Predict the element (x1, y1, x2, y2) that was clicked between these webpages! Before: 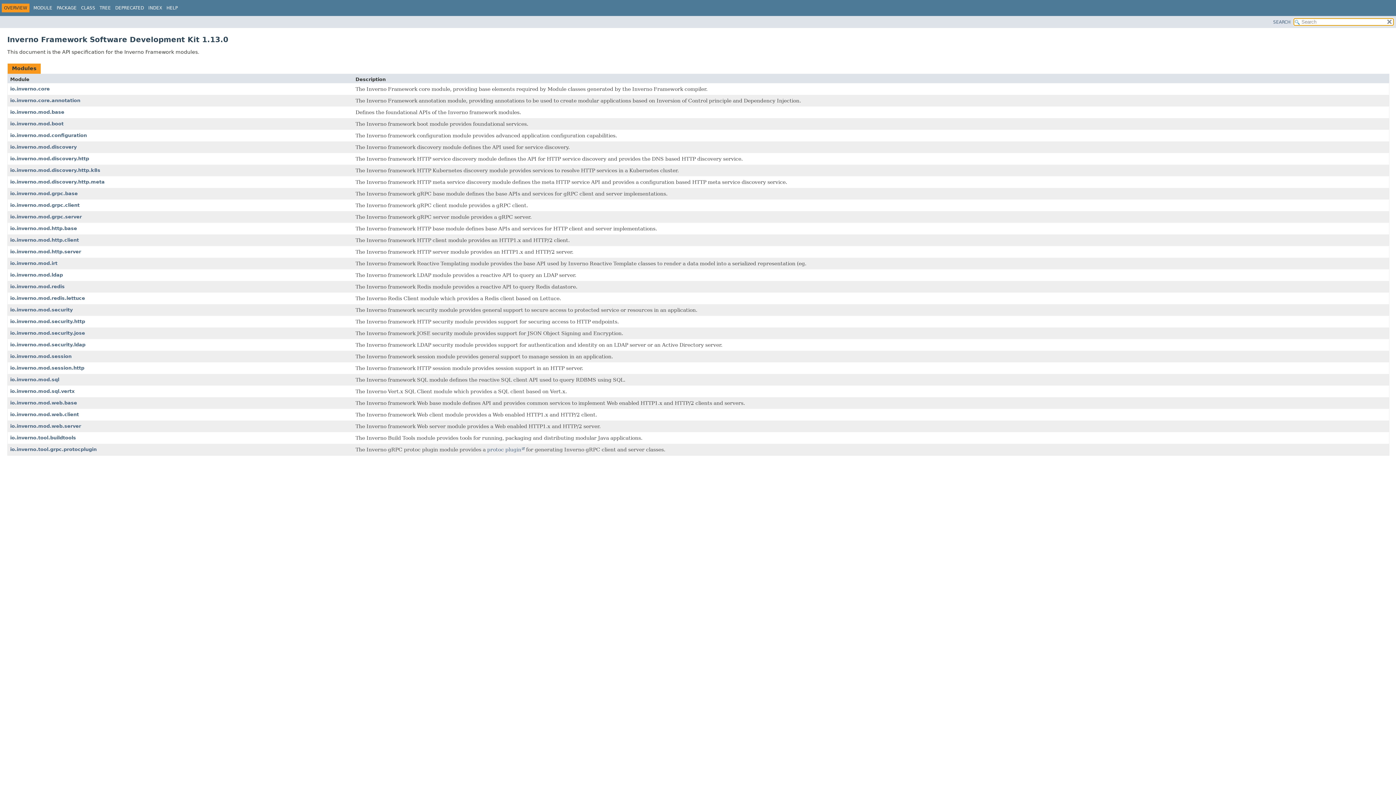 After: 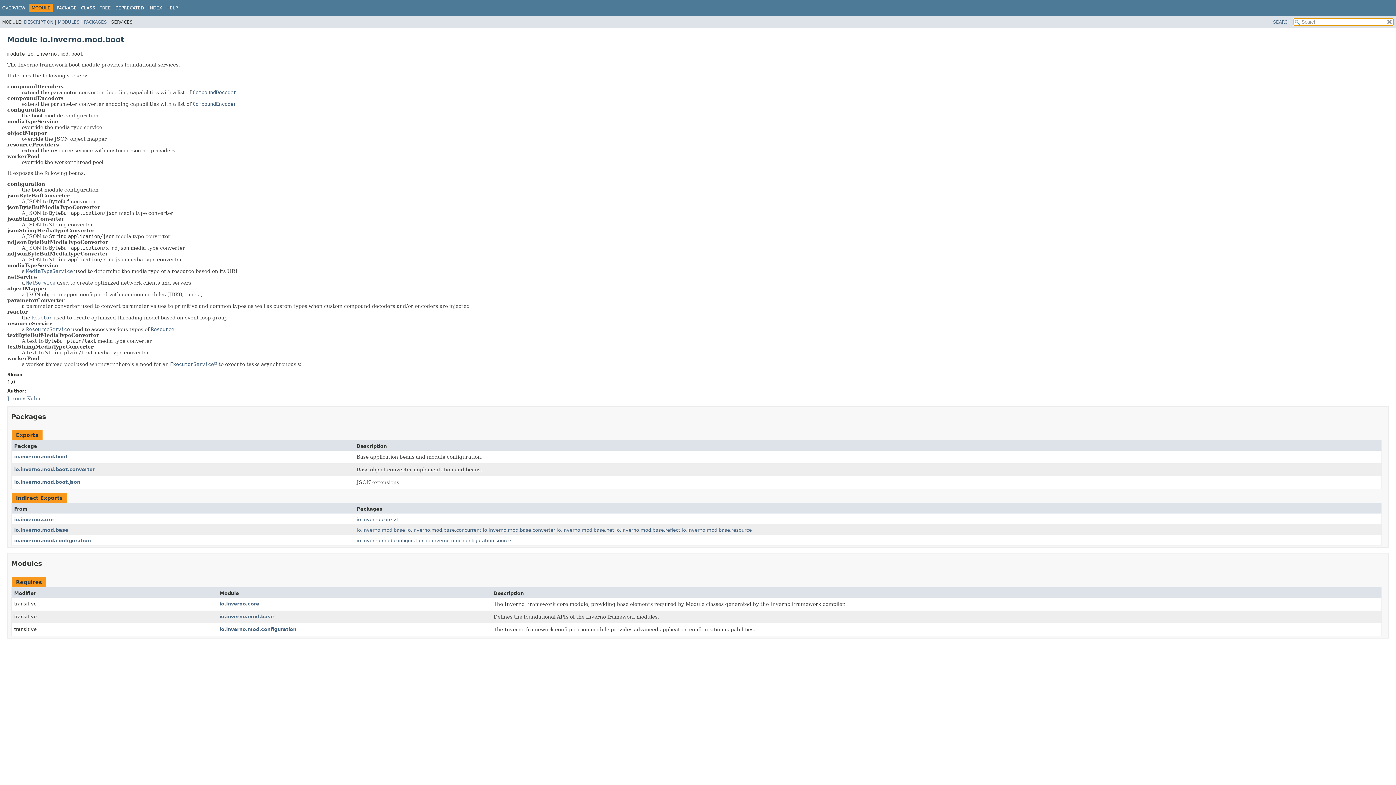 Action: label: io.inverno.mod.boot bbox: (10, 120, 63, 126)